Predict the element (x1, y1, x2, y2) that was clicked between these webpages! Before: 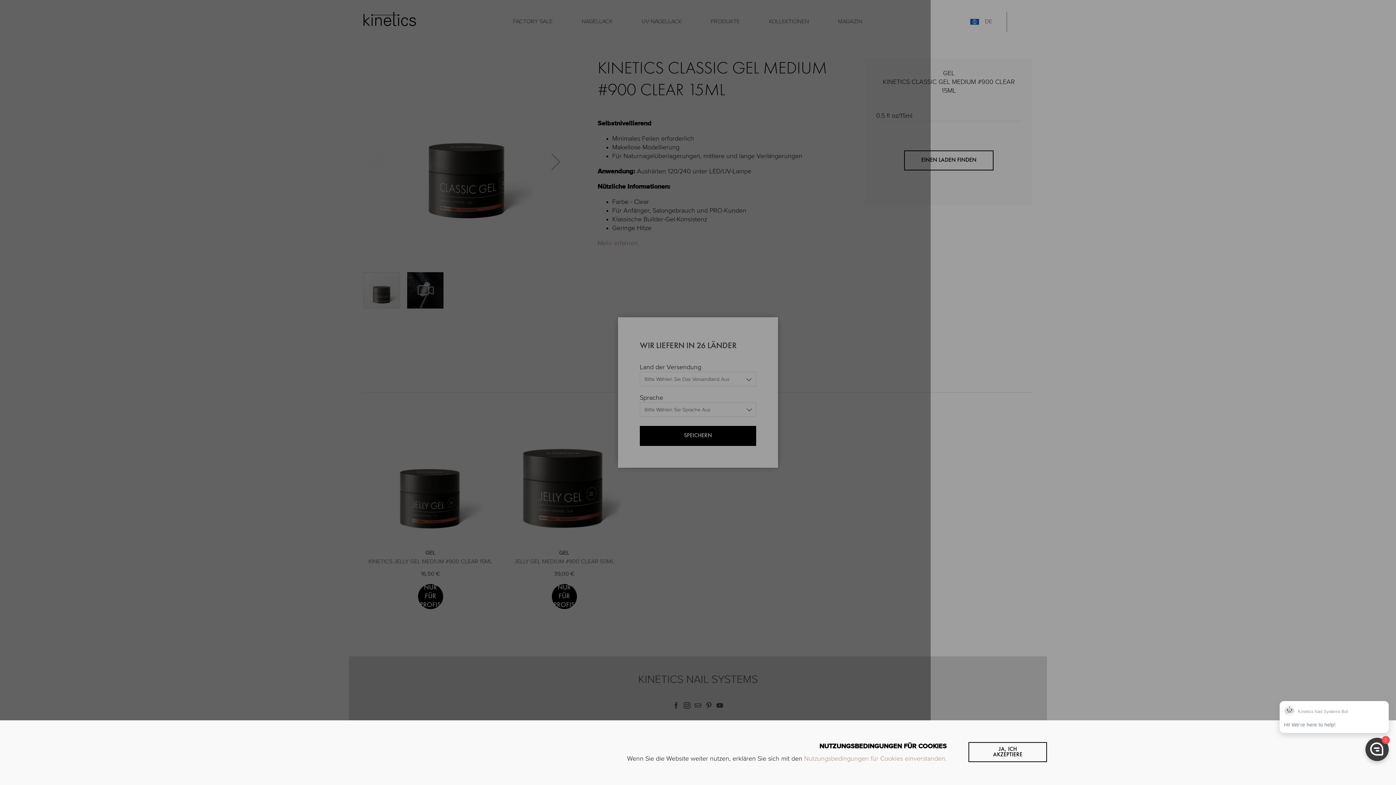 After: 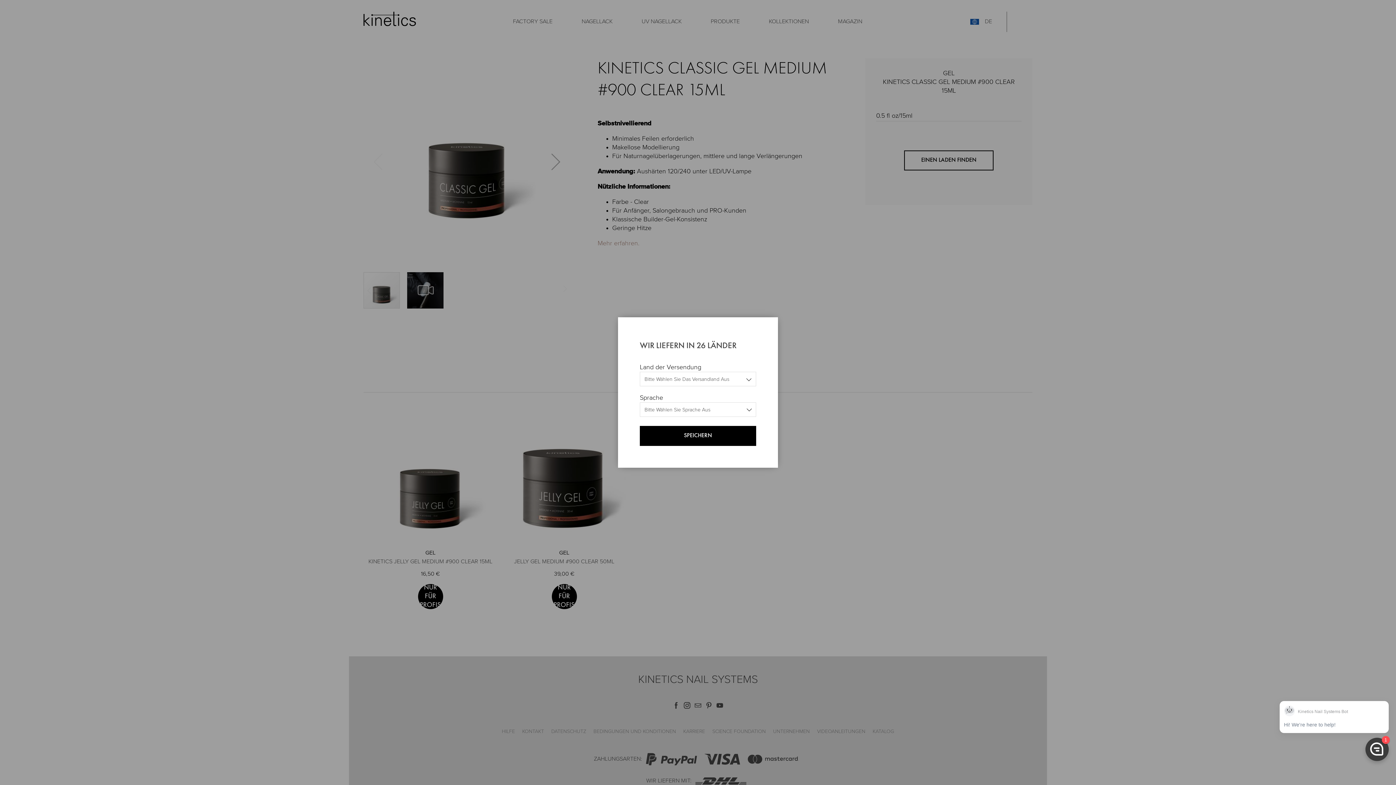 Action: bbox: (968, 742, 1047, 762) label: JA, ICH AKZEPTIERE